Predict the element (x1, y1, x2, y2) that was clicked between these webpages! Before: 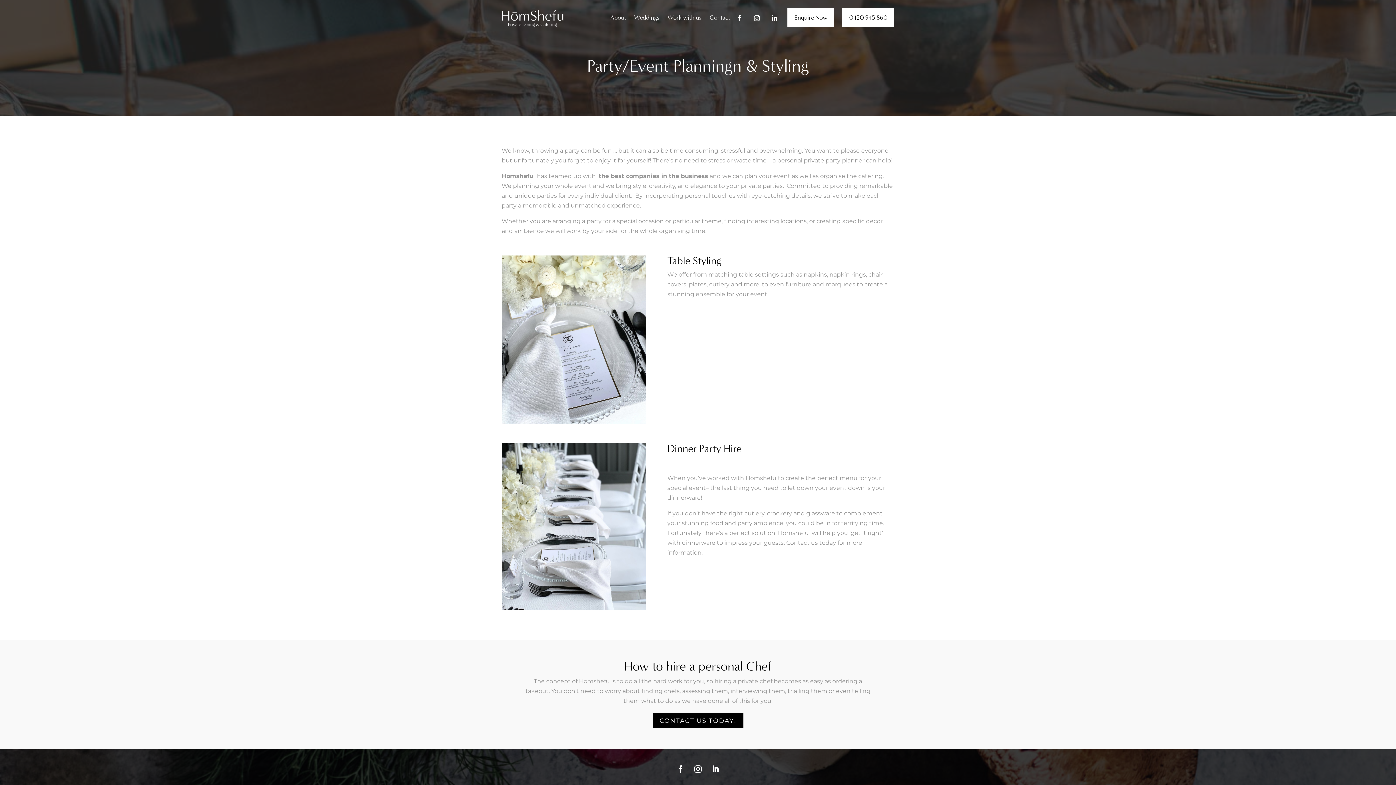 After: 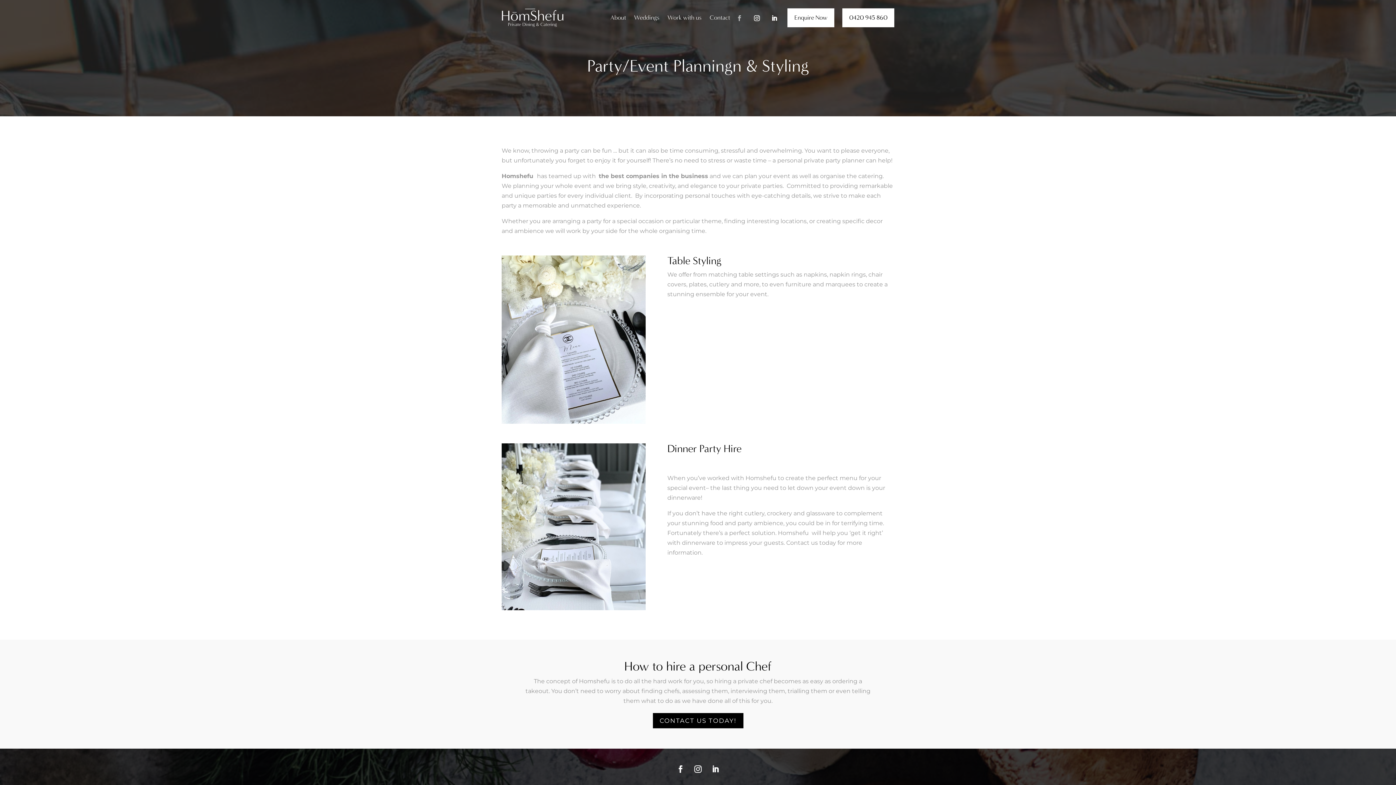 Action: bbox: (734, 10, 748, 25)